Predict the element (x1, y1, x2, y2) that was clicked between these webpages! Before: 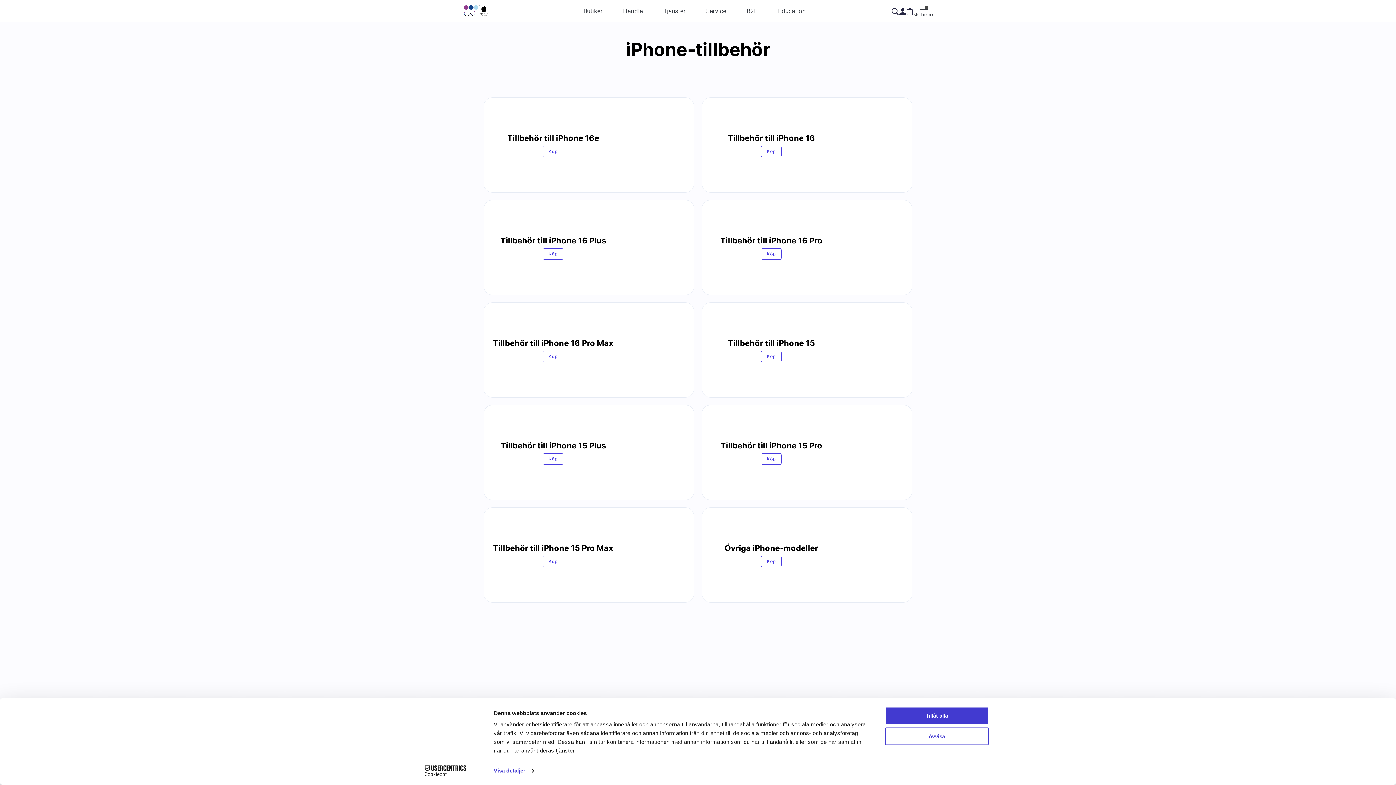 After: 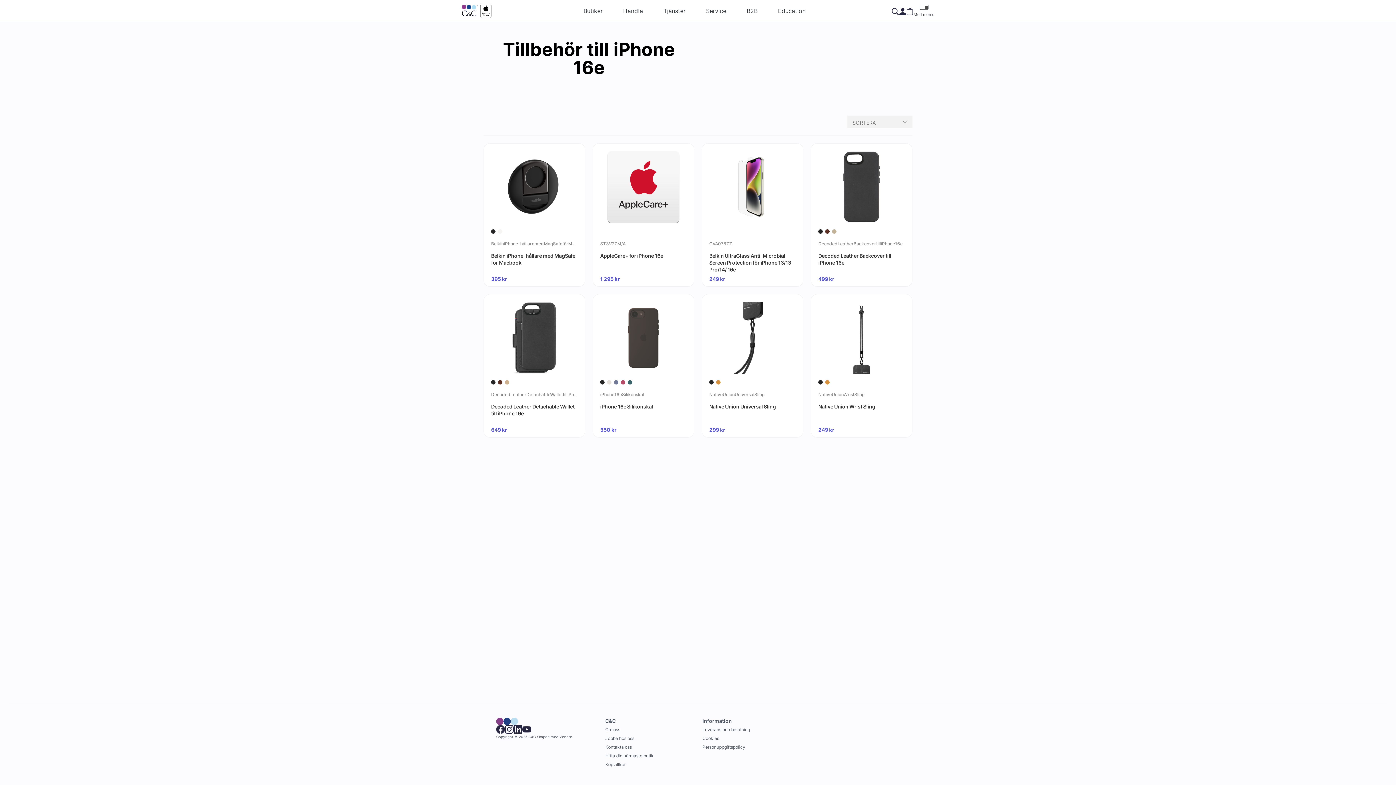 Action: label: Köp bbox: (543, 145, 563, 157)